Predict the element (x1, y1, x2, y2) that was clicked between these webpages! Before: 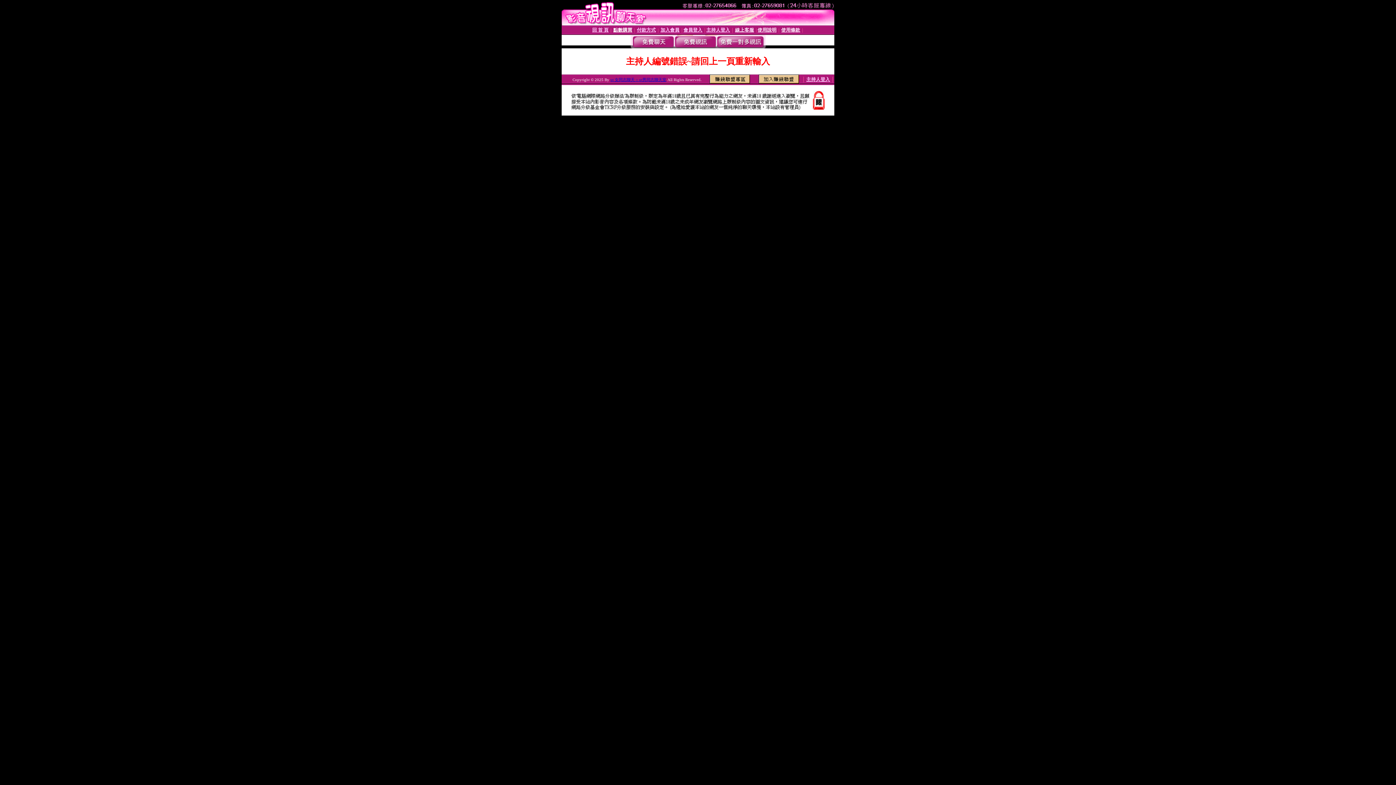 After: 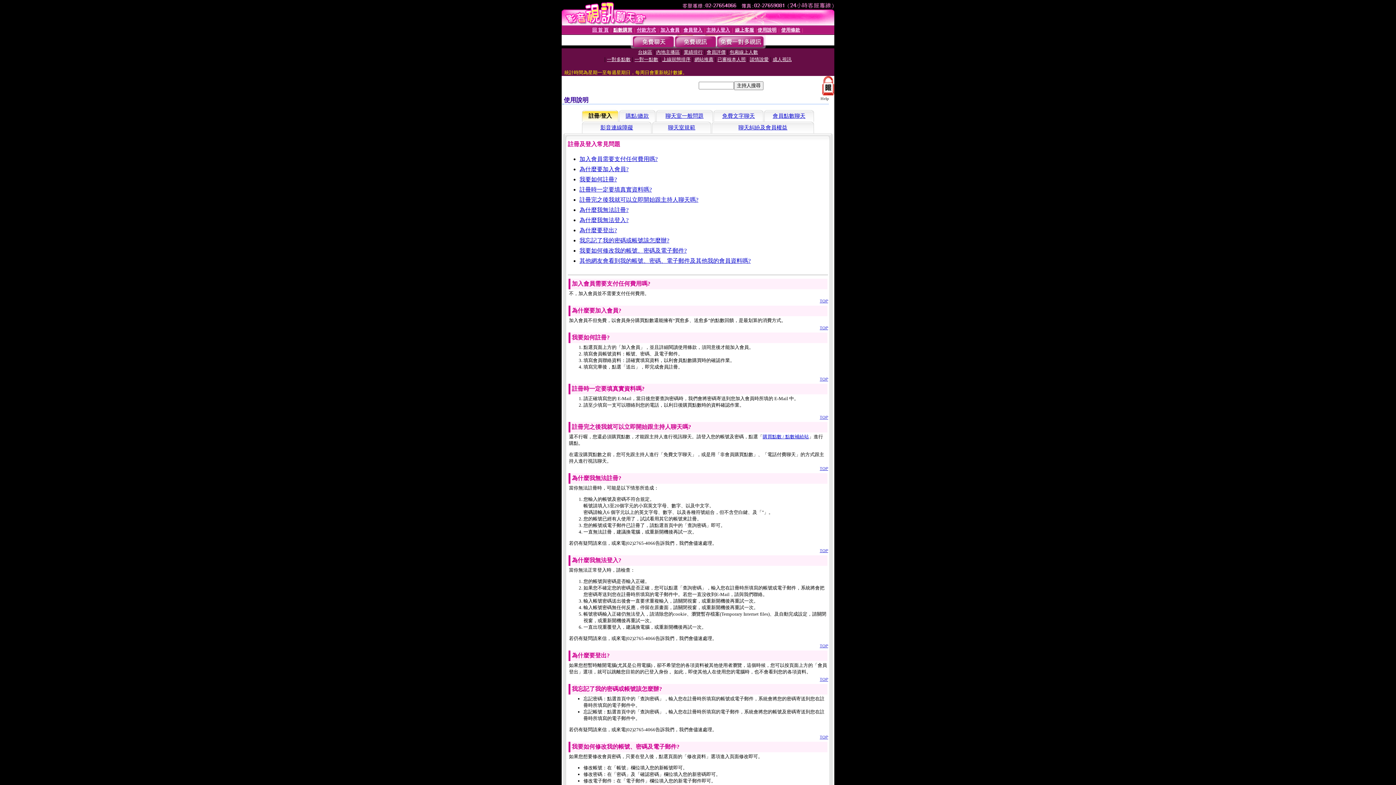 Action: bbox: (757, 27, 776, 32) label: 使用說明